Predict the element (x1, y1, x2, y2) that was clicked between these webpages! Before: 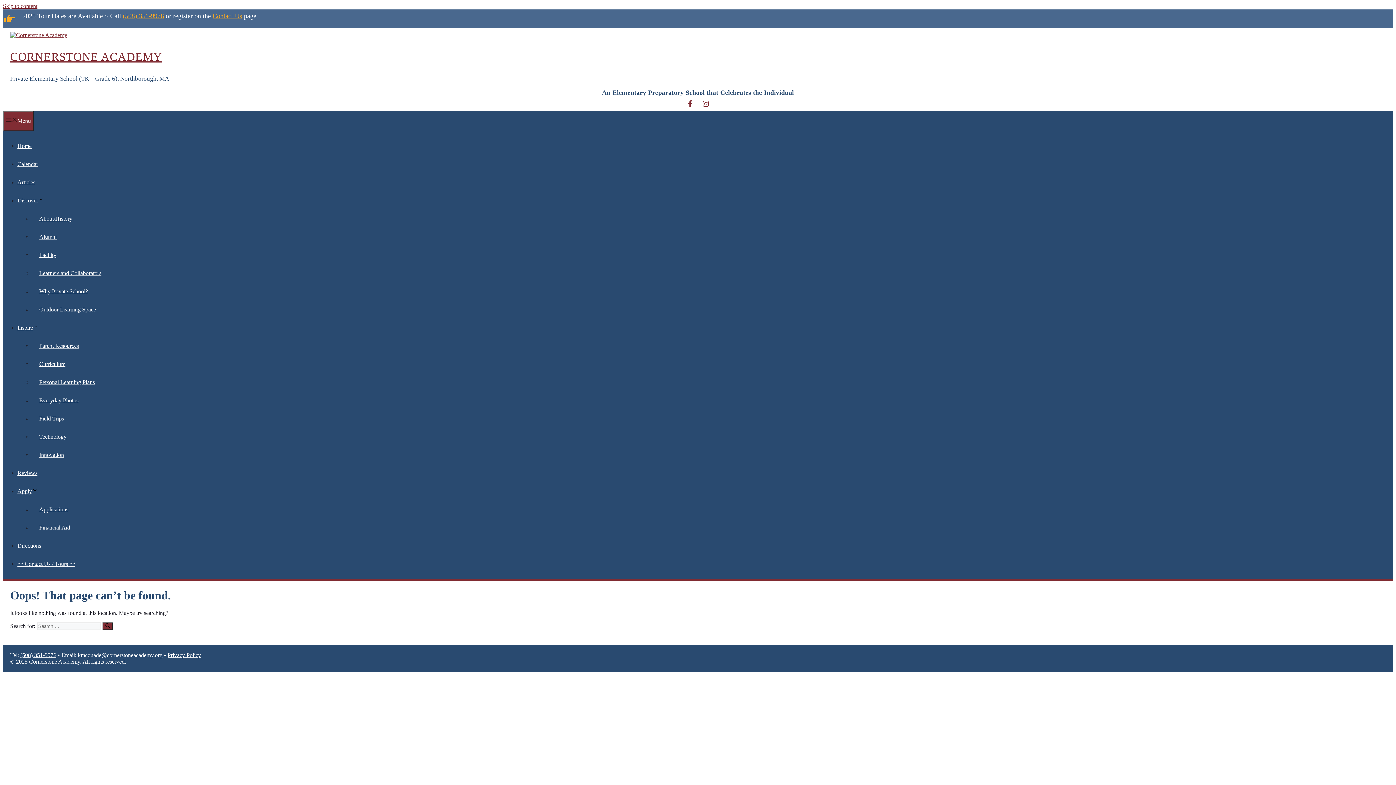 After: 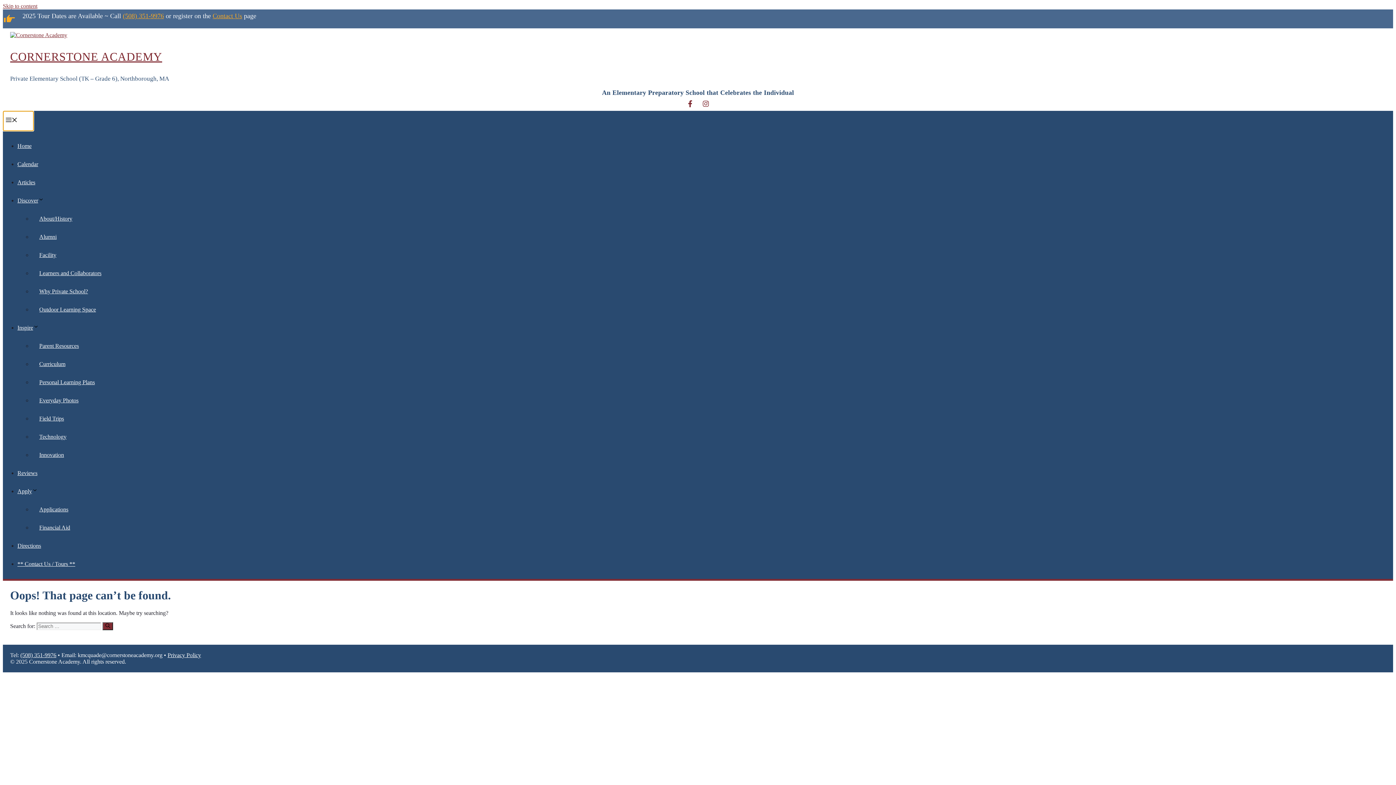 Action: label: Menu bbox: (2, 110, 33, 131)